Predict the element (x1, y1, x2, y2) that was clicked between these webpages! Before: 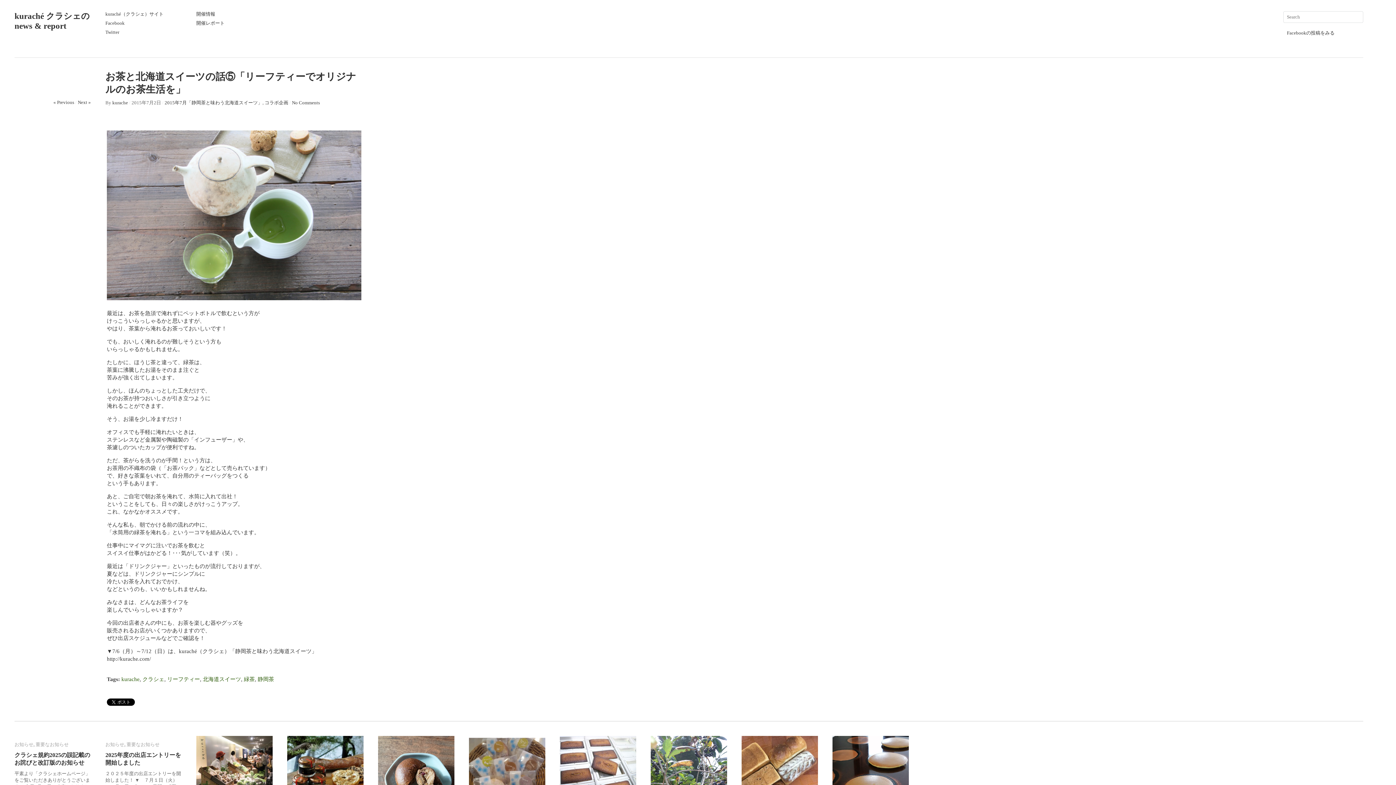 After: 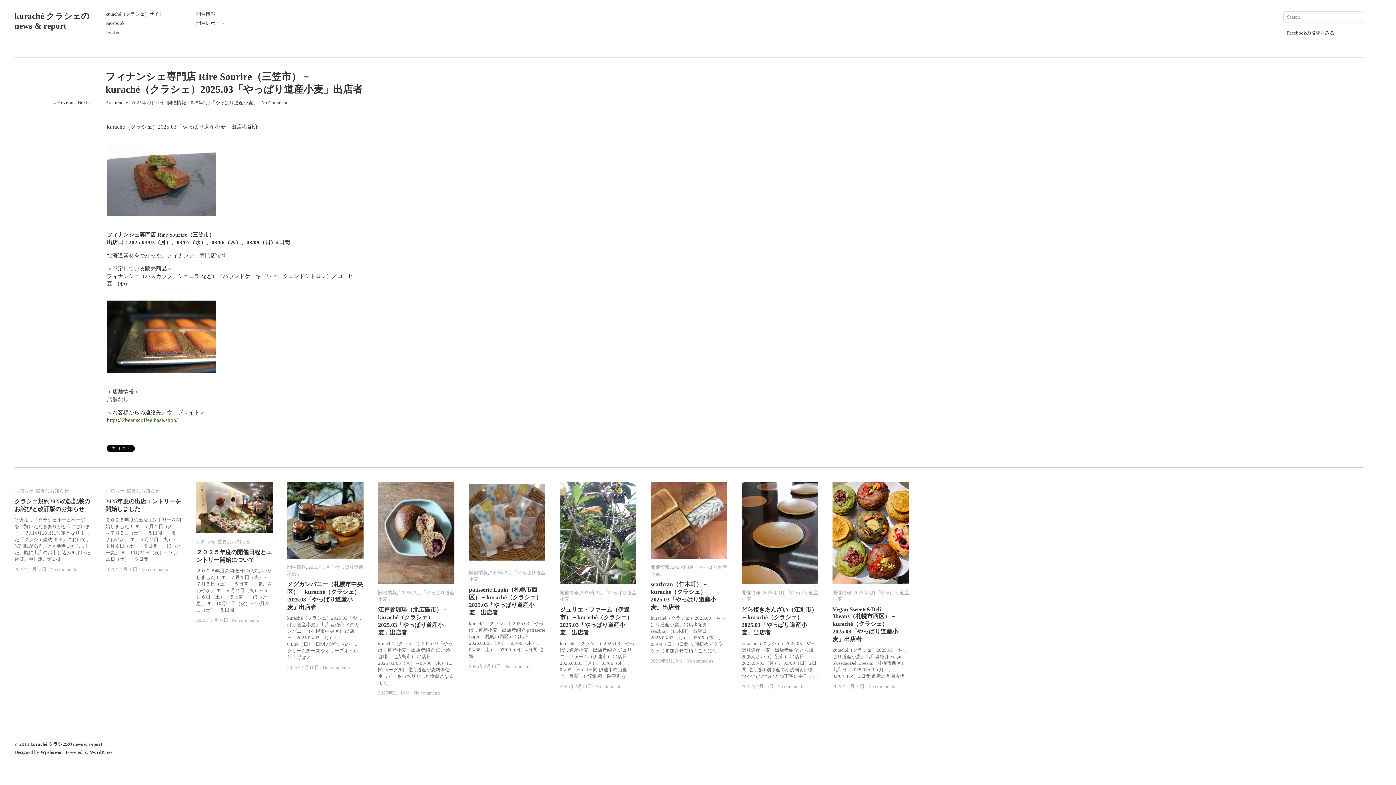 Action: bbox: (560, 736, 636, 787)